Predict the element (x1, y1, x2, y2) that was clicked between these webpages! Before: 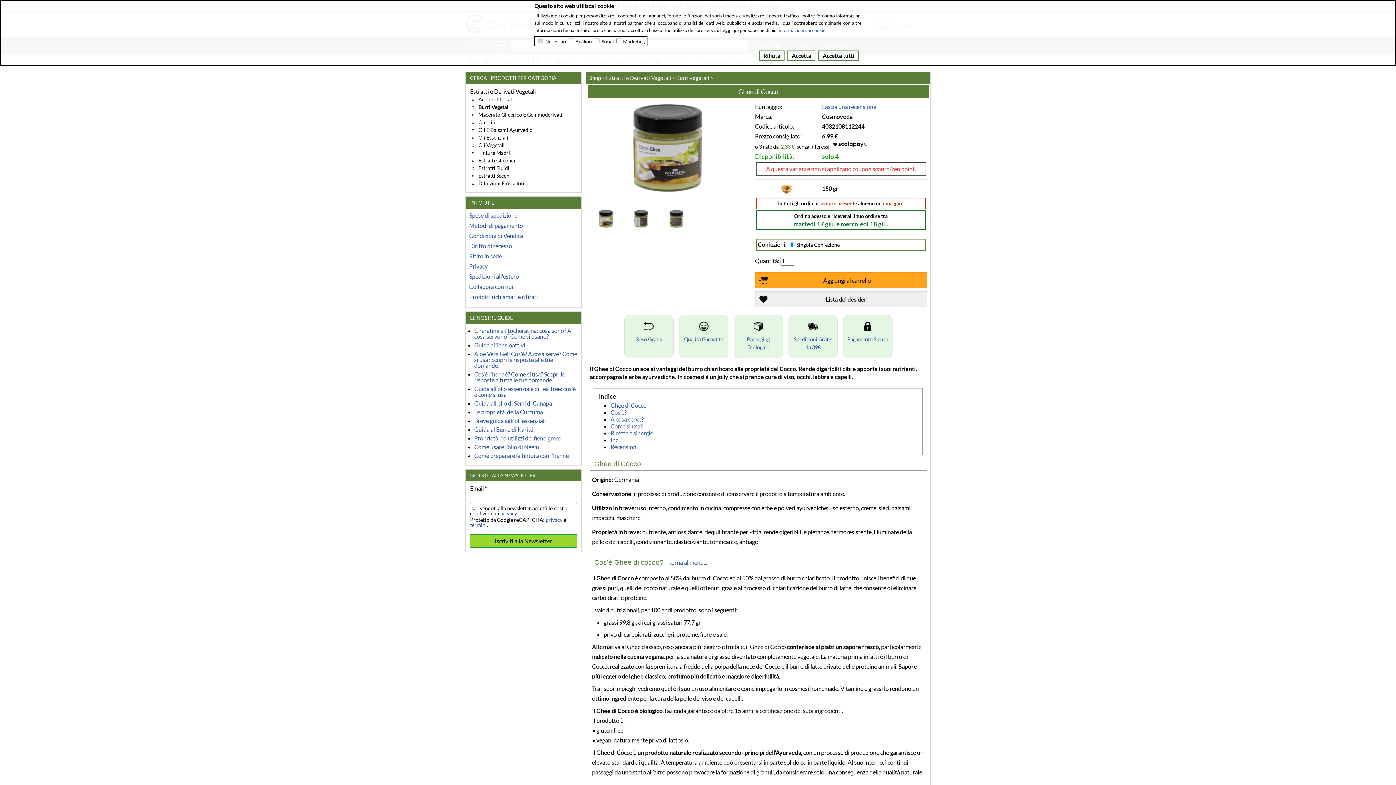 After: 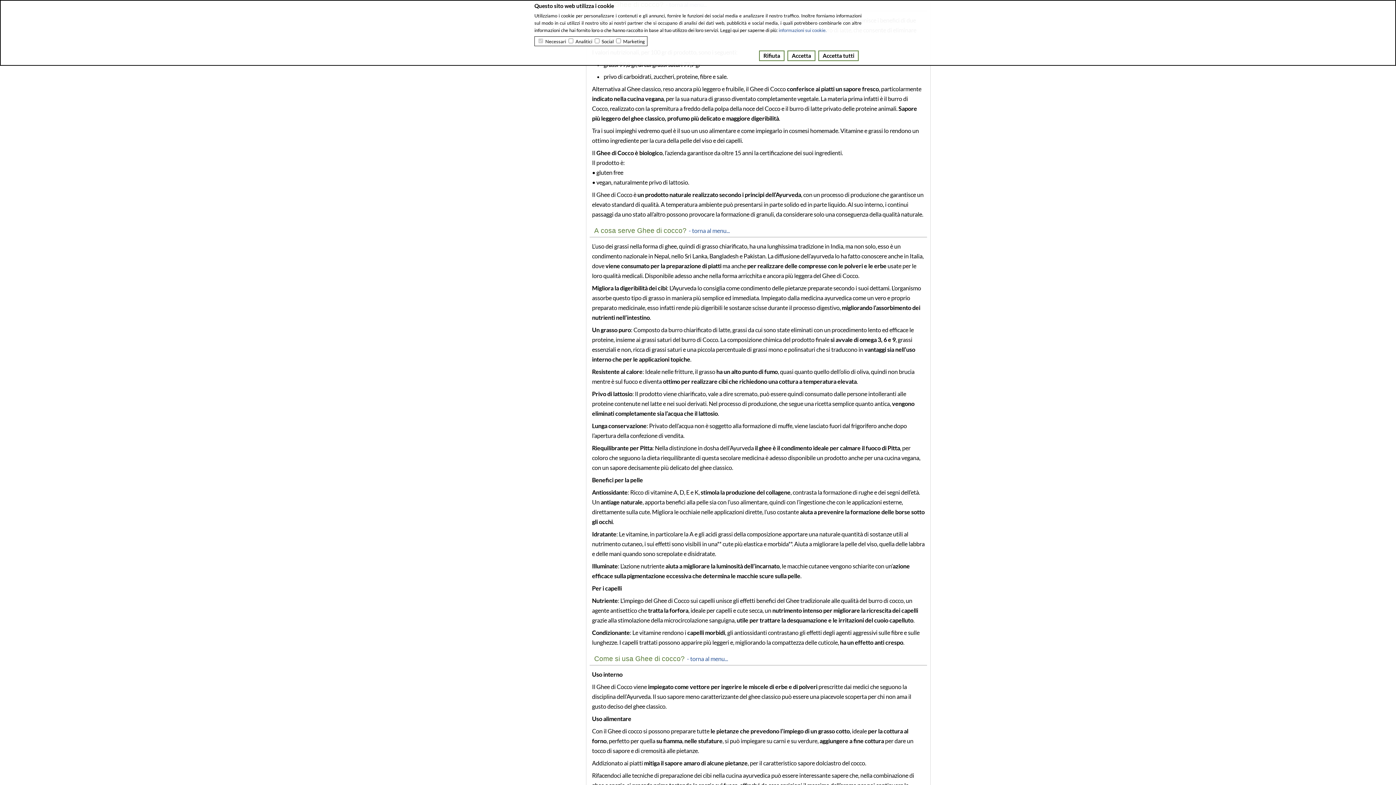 Action: bbox: (610, 409, 626, 416) label: Cos'è?